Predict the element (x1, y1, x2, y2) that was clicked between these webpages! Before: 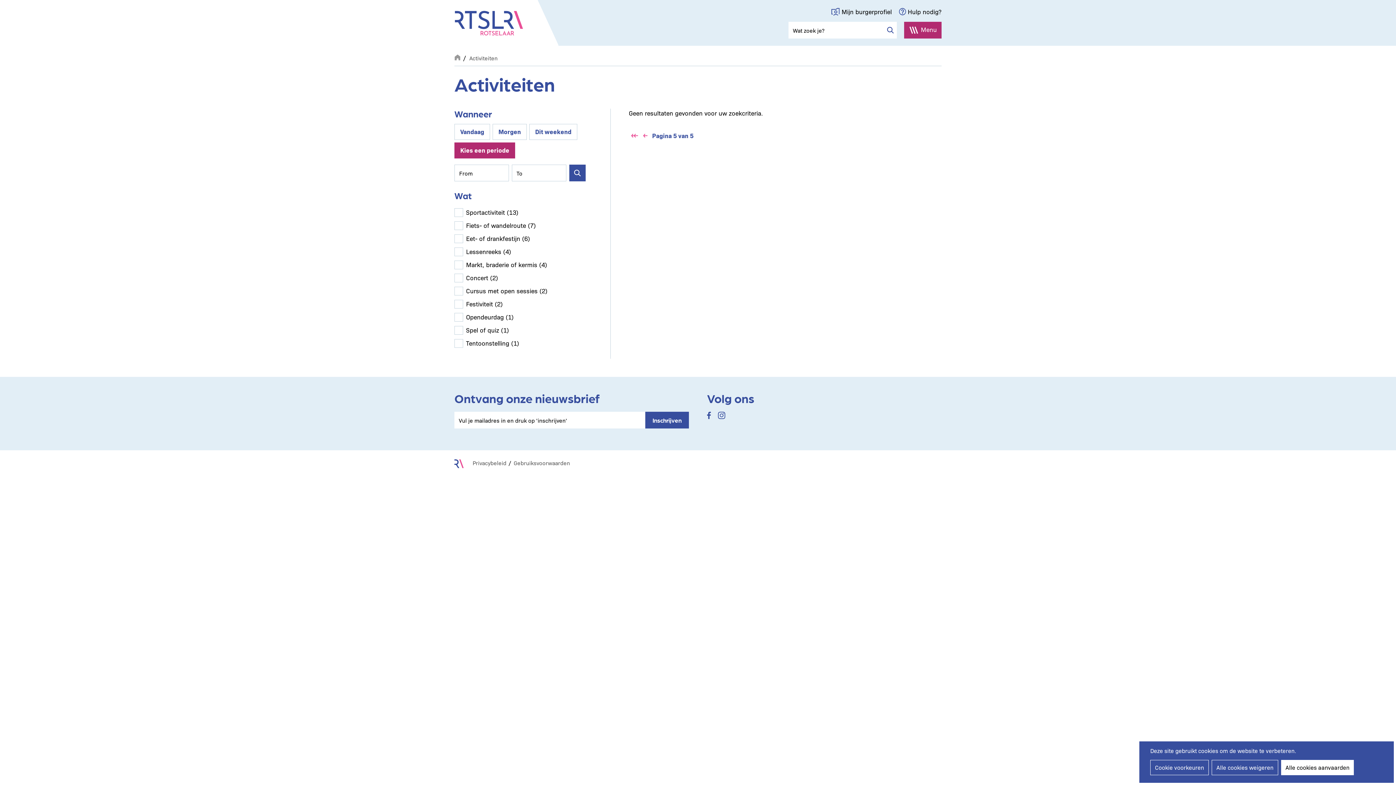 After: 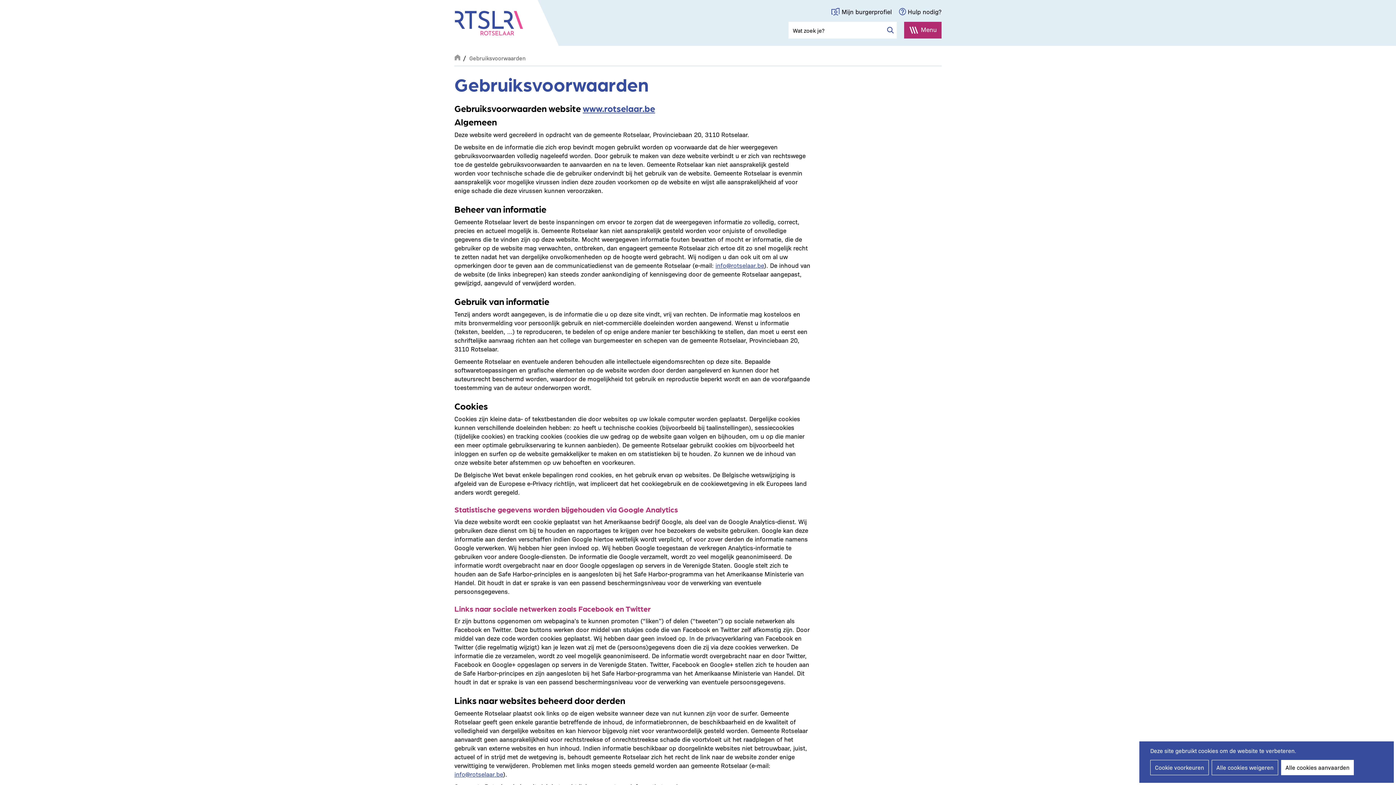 Action: label: Gebruiksvoorwaarden bbox: (513, 457, 570, 468)